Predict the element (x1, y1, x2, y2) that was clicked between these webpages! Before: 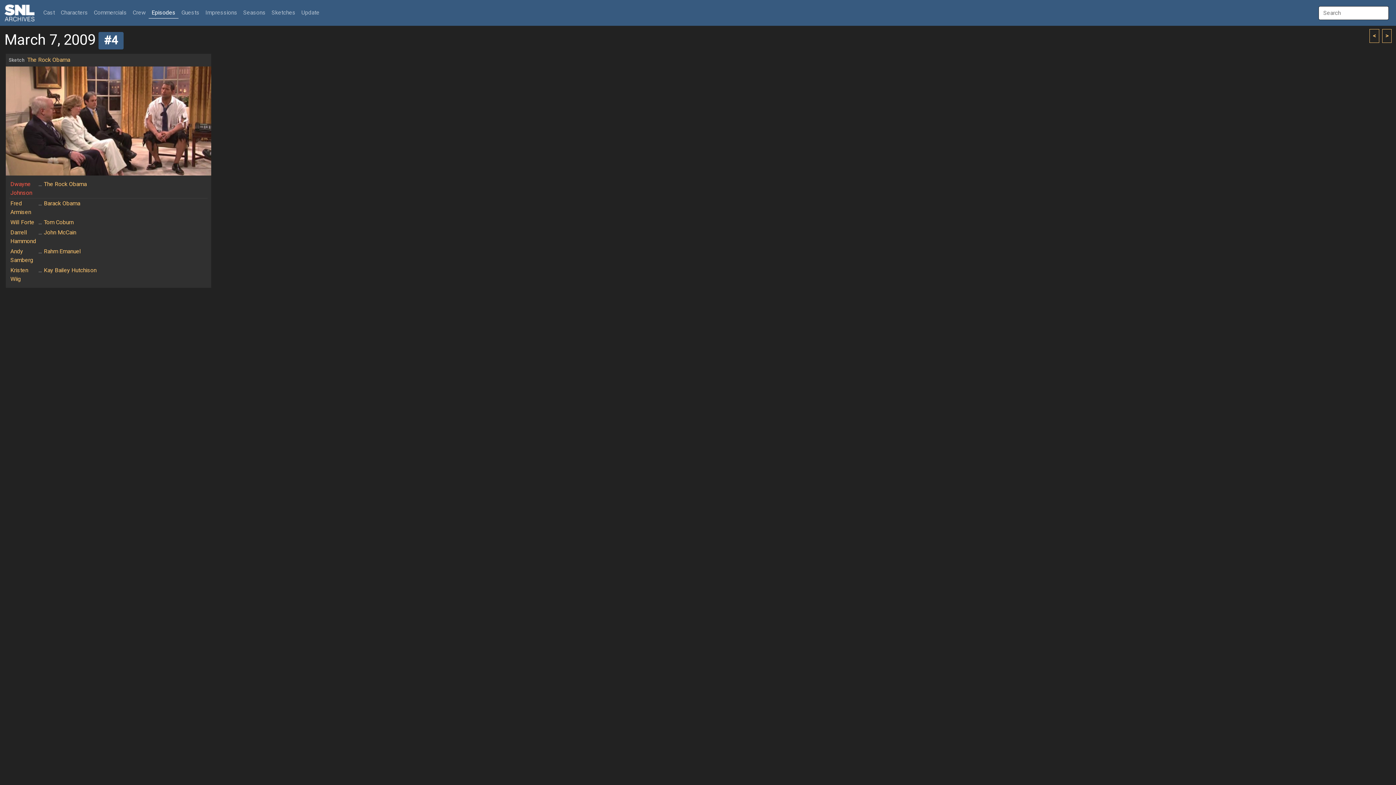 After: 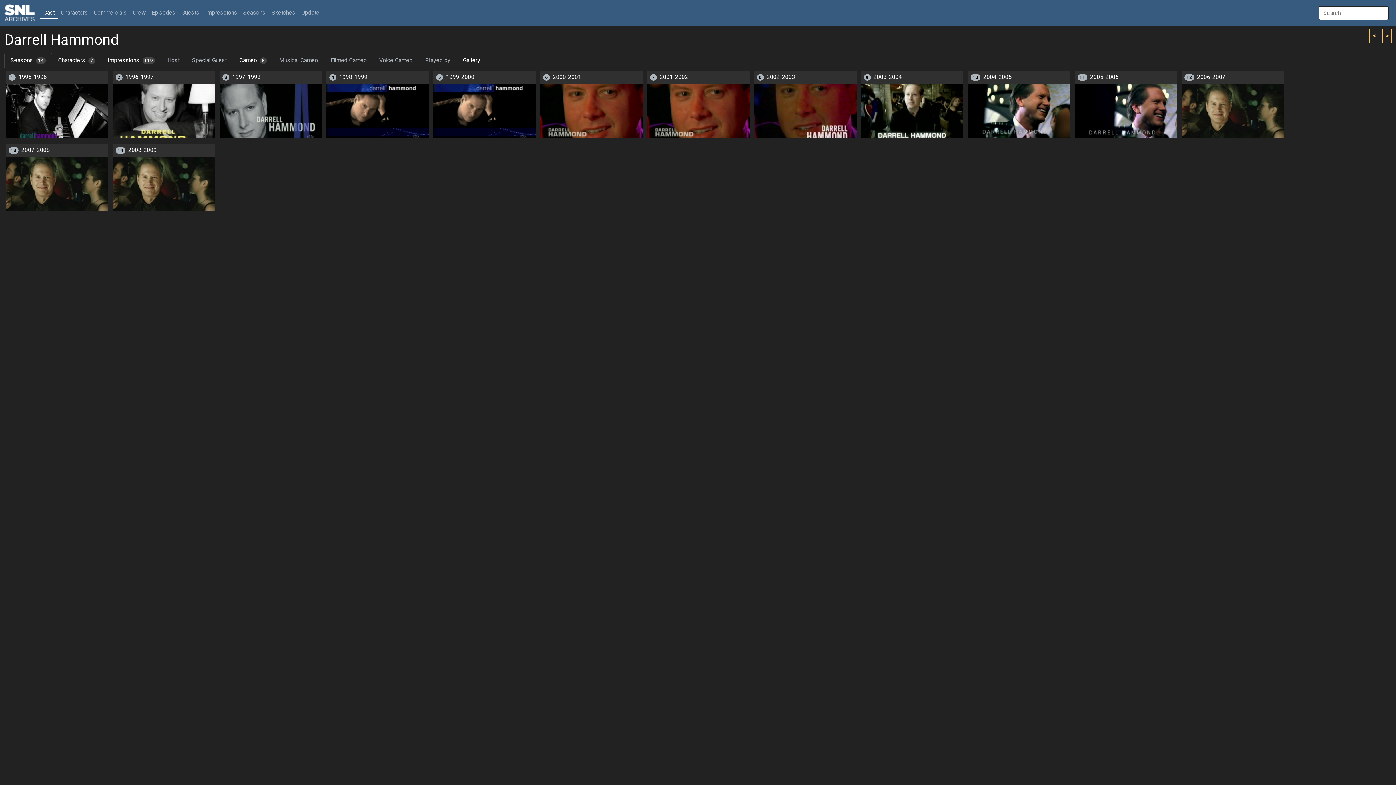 Action: label: Darrell Hammond bbox: (10, 228, 36, 245)